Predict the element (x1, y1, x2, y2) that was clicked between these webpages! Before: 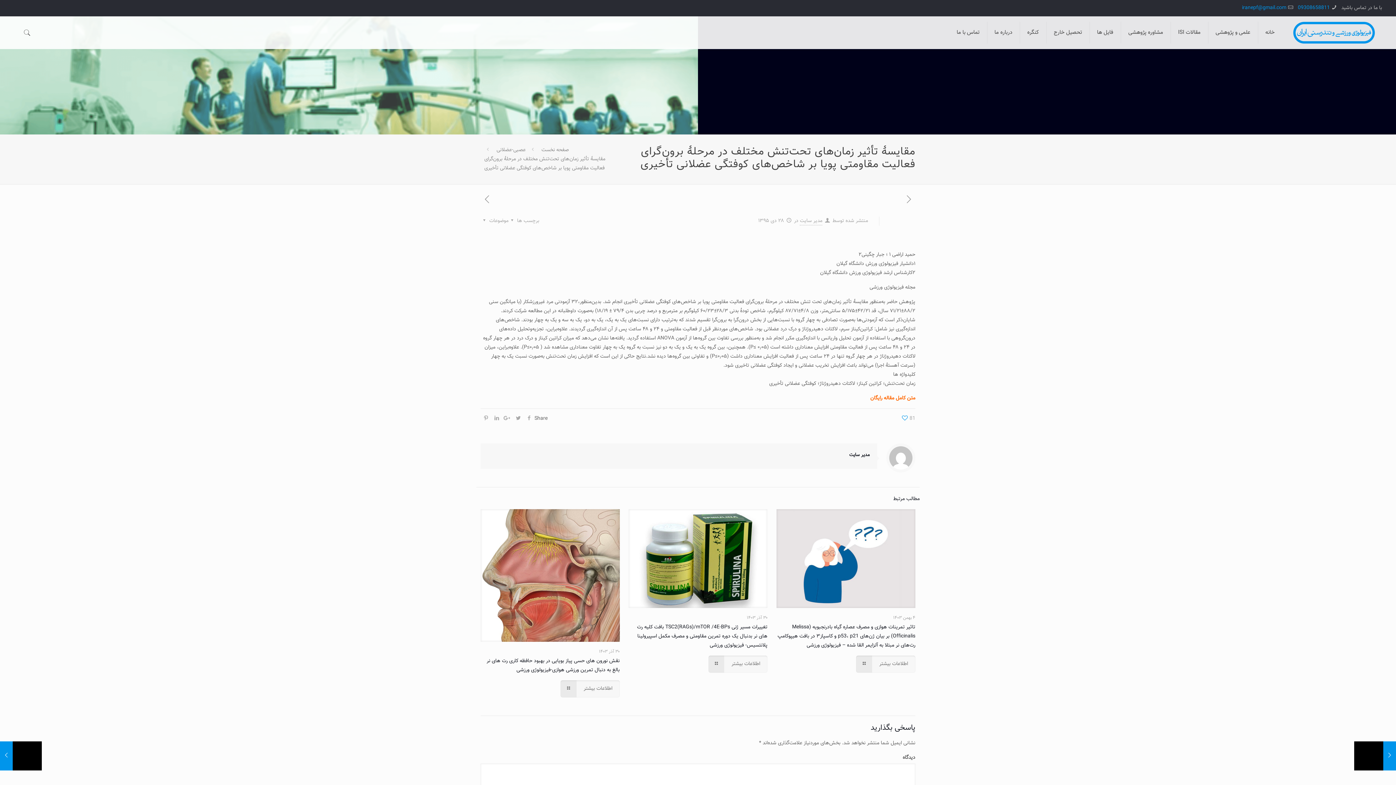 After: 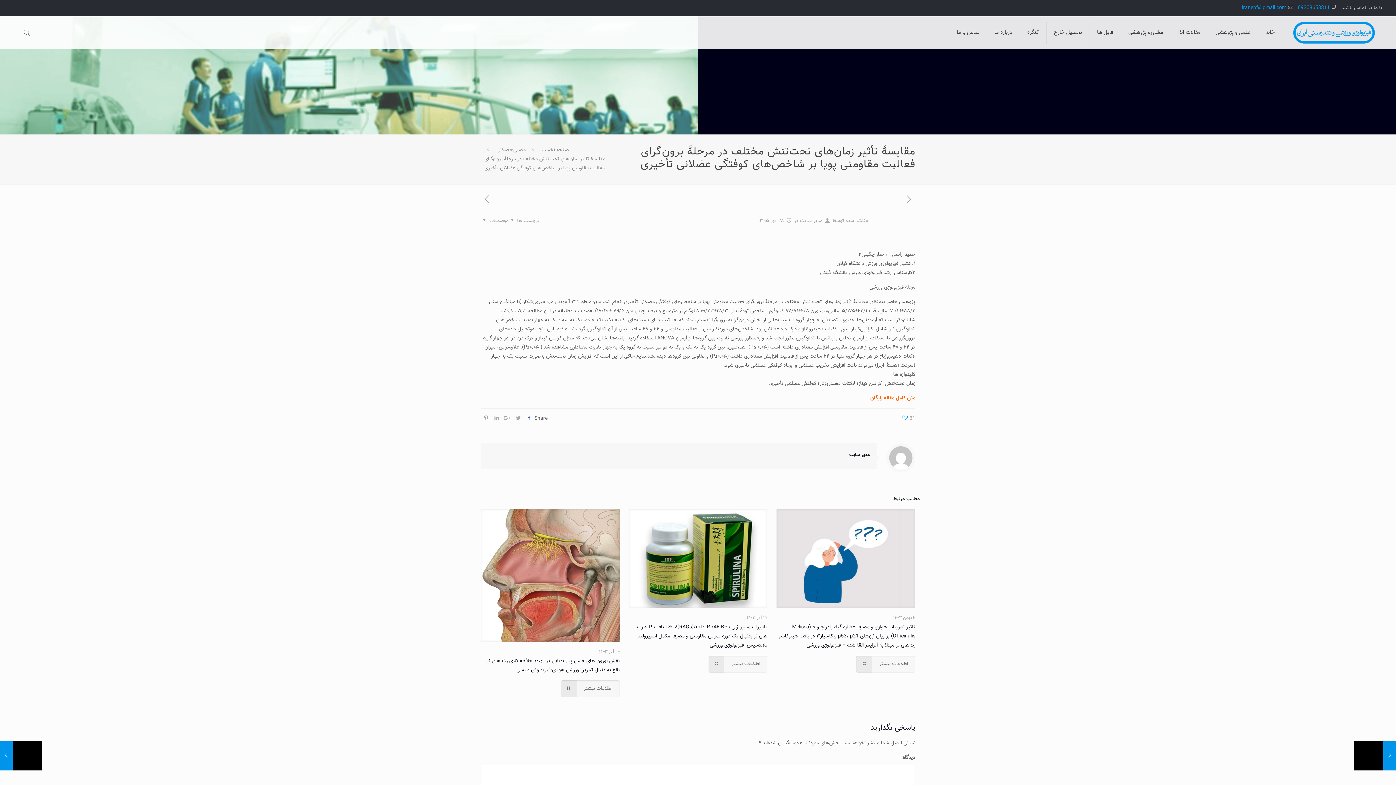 Action: bbox: (523, 414, 534, 422)